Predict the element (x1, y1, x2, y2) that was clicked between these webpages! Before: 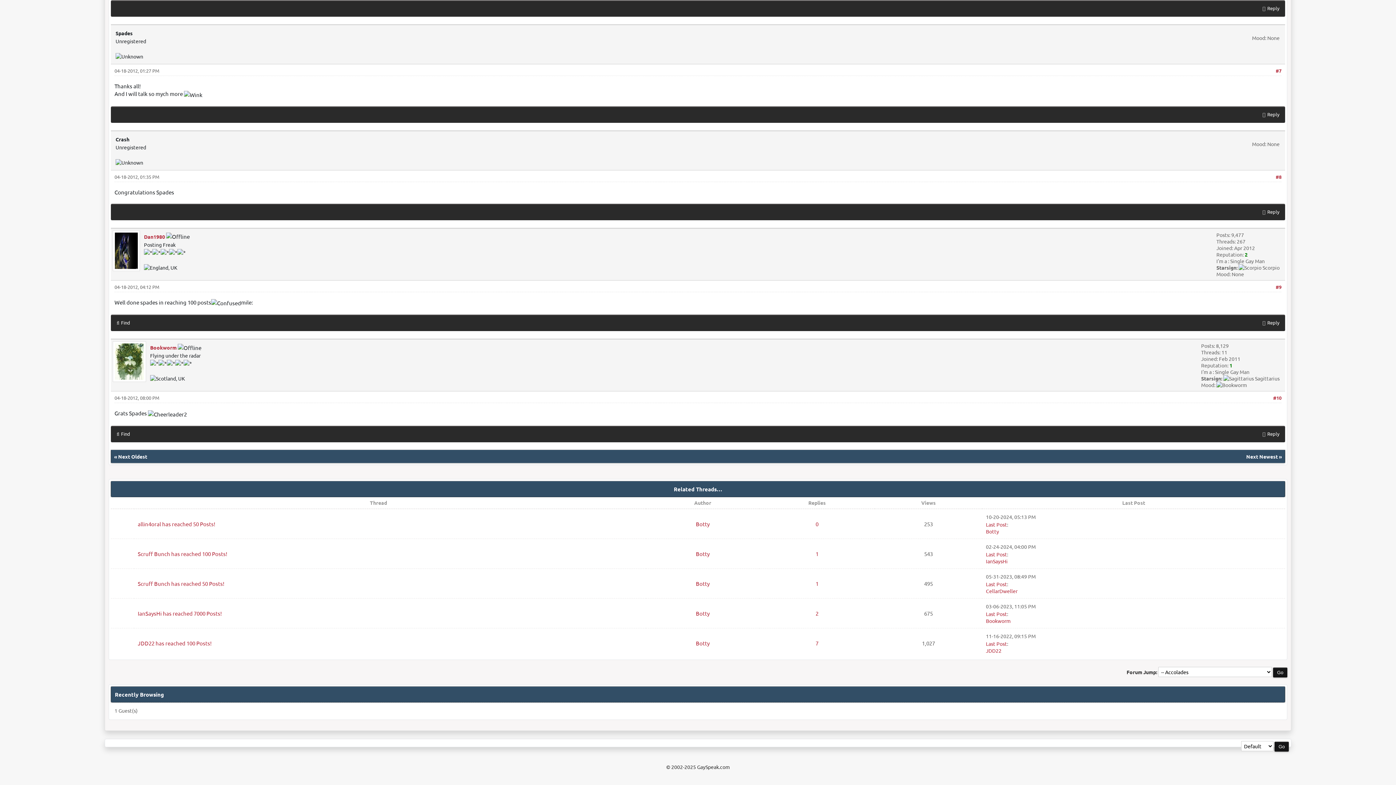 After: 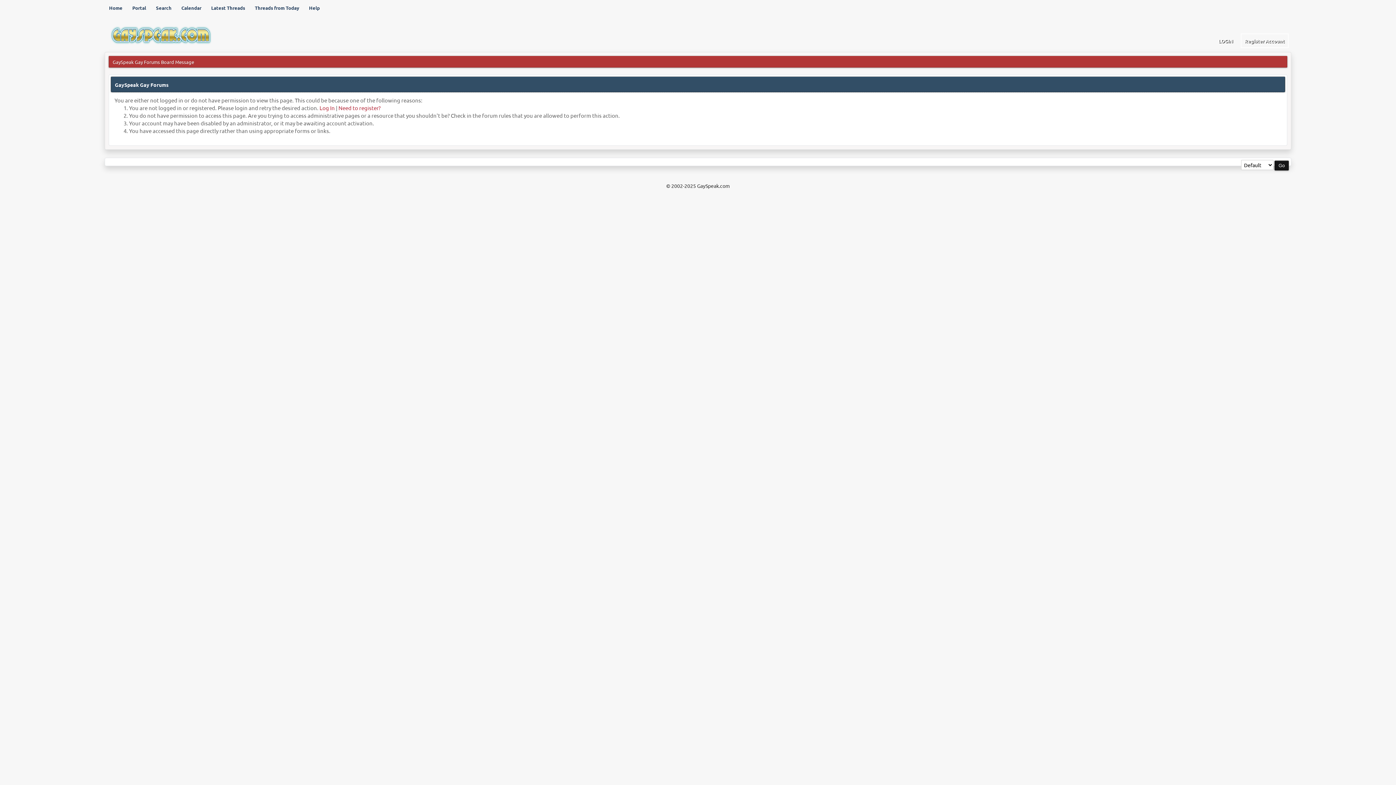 Action: label: CellarDweller bbox: (986, 588, 1281, 594)